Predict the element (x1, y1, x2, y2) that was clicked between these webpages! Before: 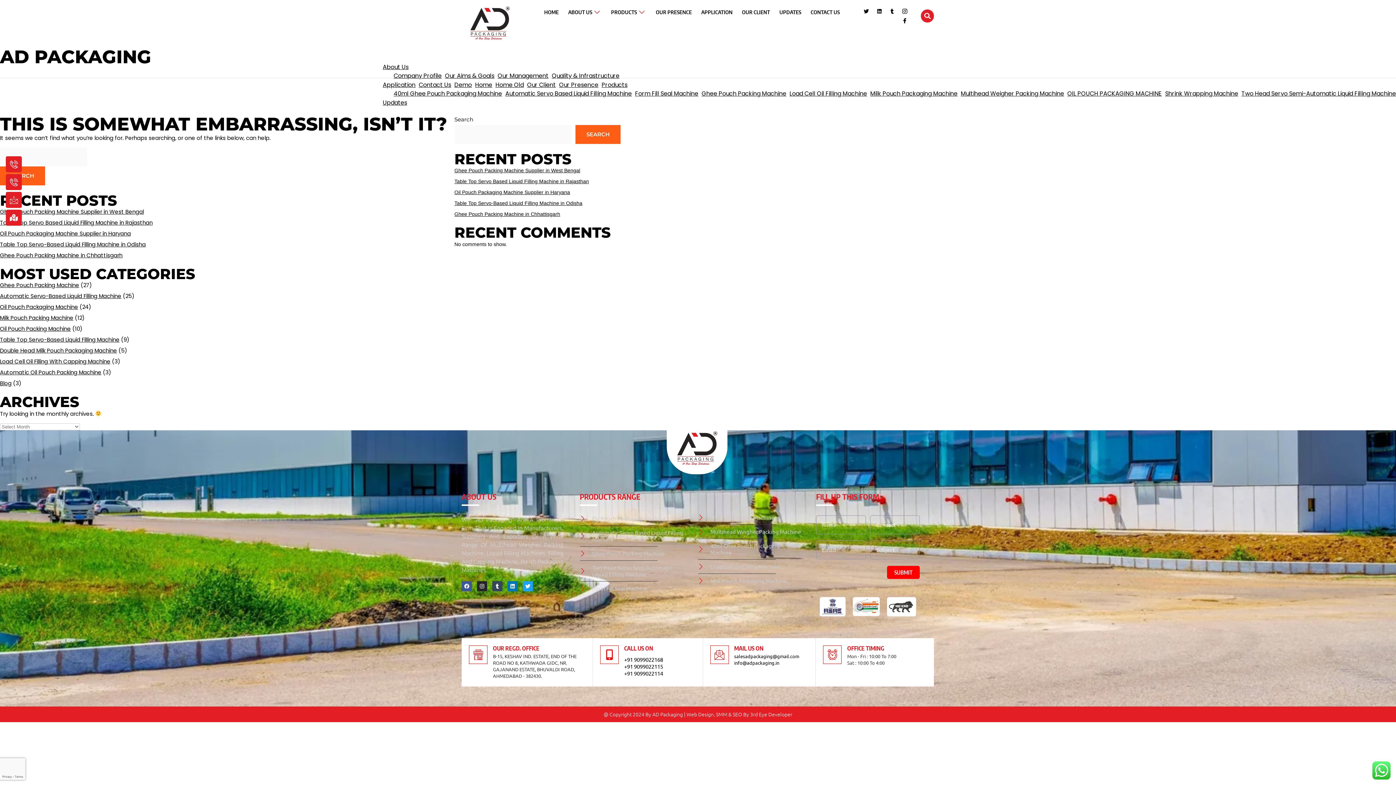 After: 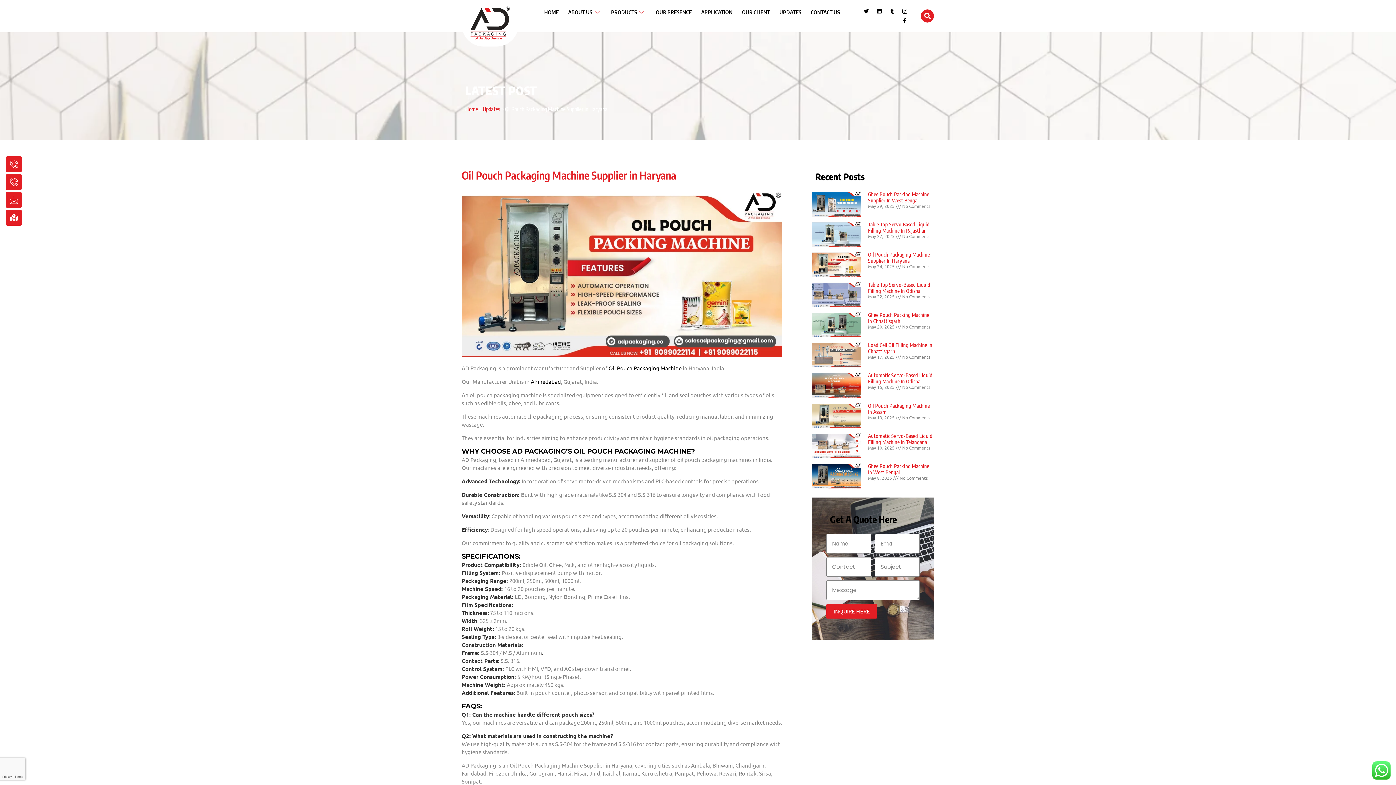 Action: bbox: (454, 189, 570, 195) label: Oil Pouch Packaging Machine Supplier in Haryana